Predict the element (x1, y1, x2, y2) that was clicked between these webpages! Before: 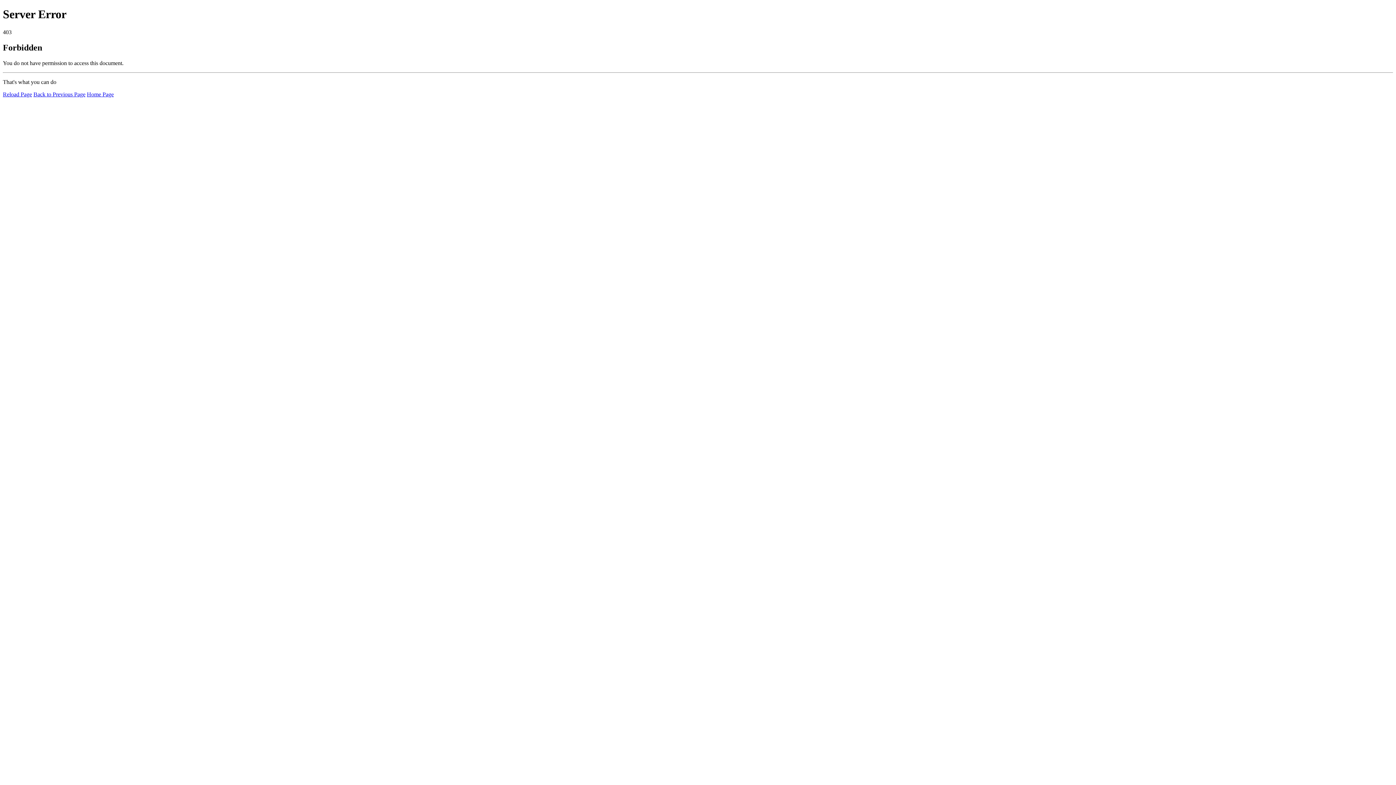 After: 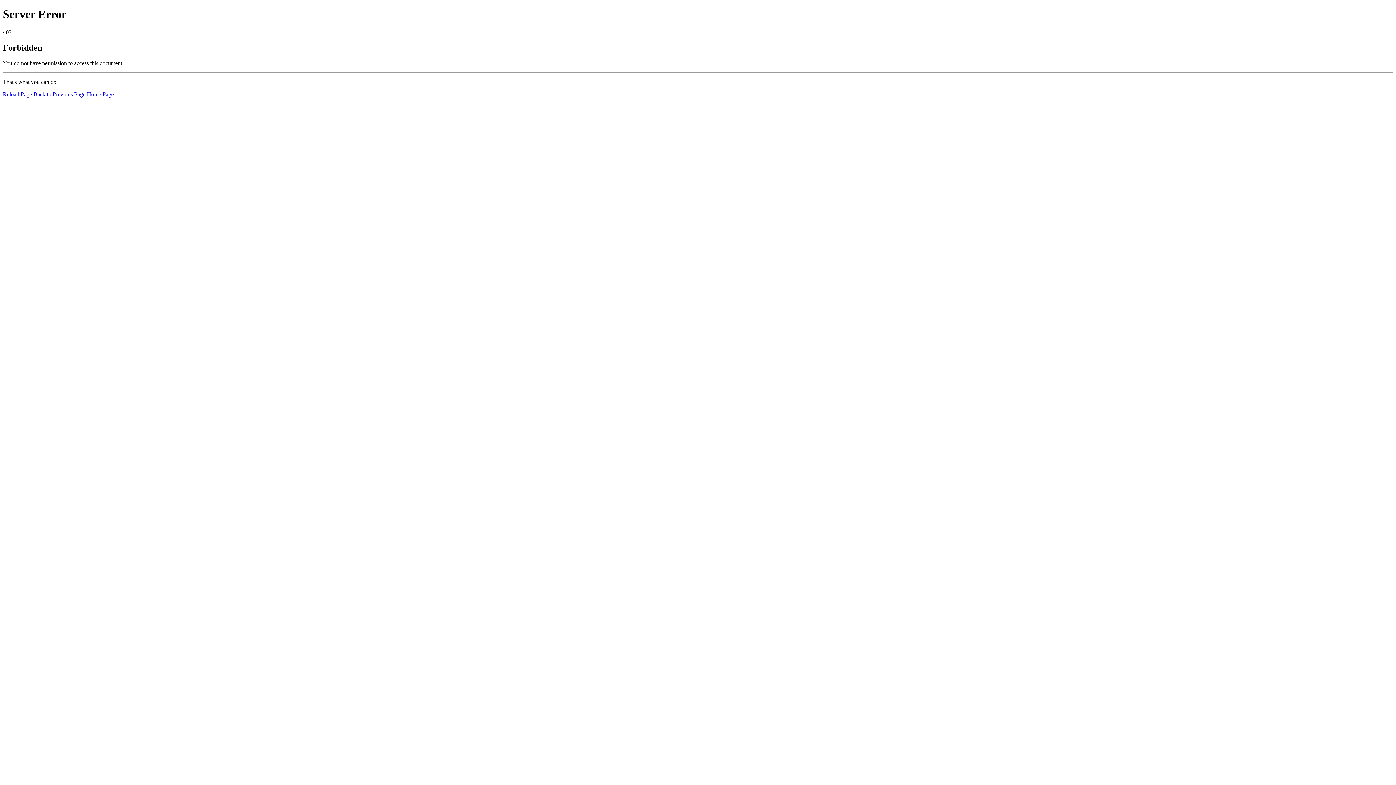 Action: bbox: (2, 91, 32, 97) label: Reload Page